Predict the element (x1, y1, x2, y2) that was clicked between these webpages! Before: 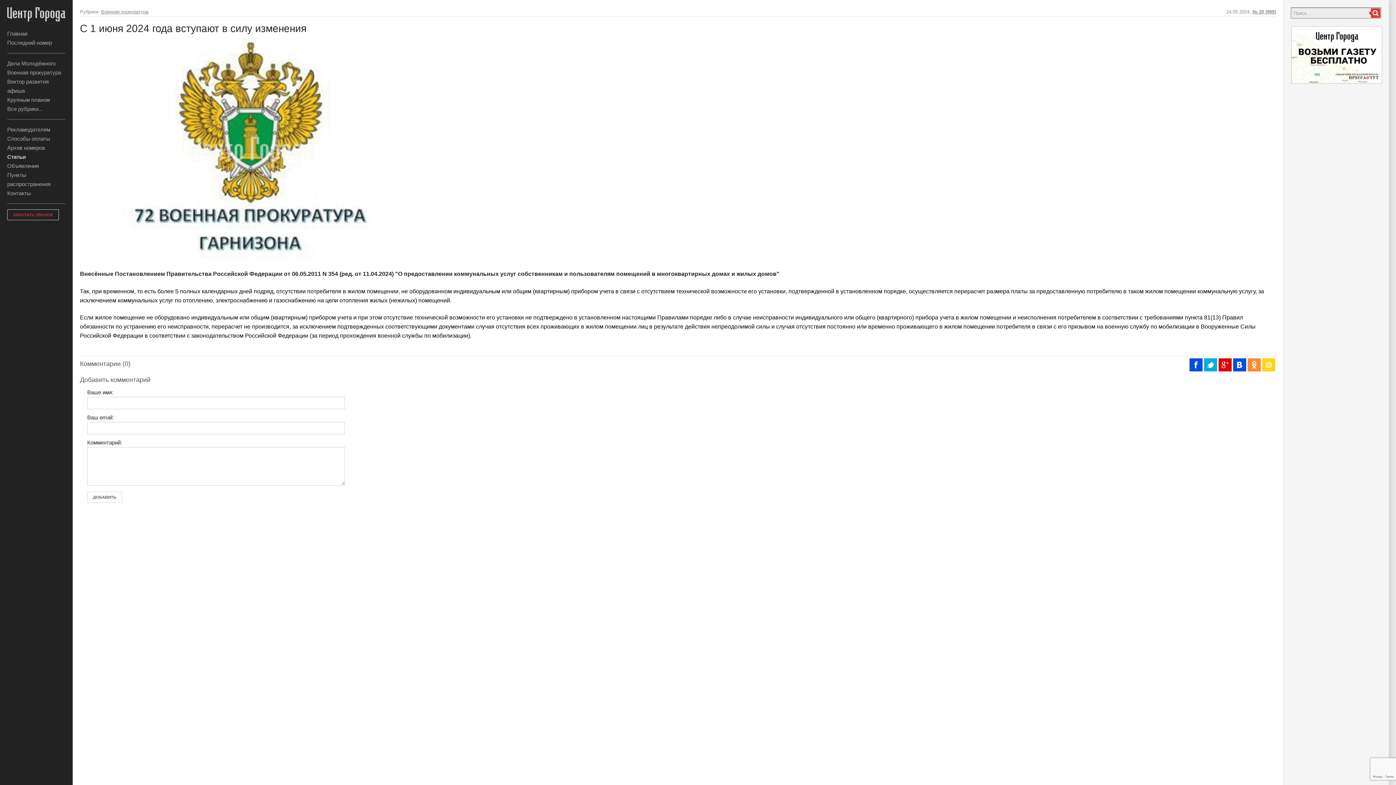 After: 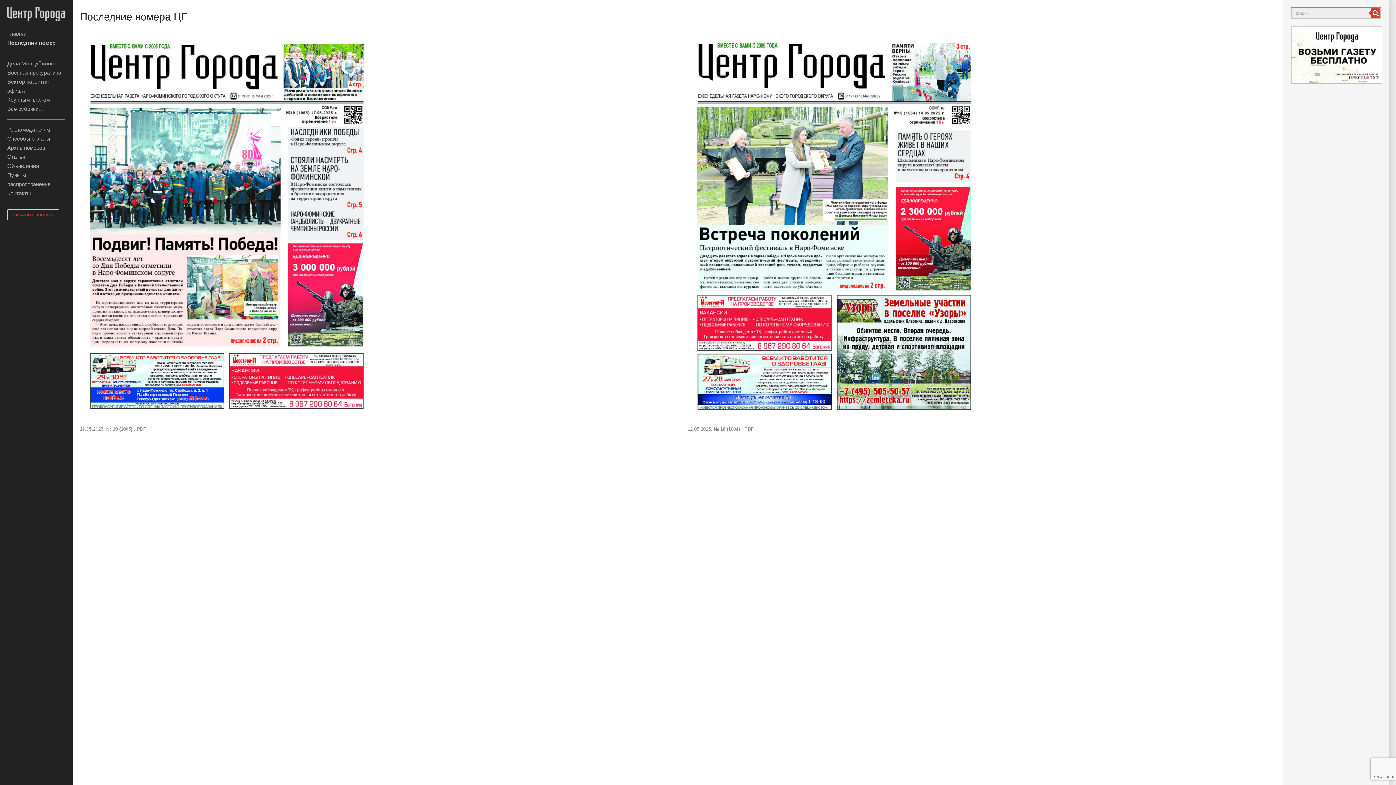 Action: label: Последний номер bbox: (7, 39, 52, 45)